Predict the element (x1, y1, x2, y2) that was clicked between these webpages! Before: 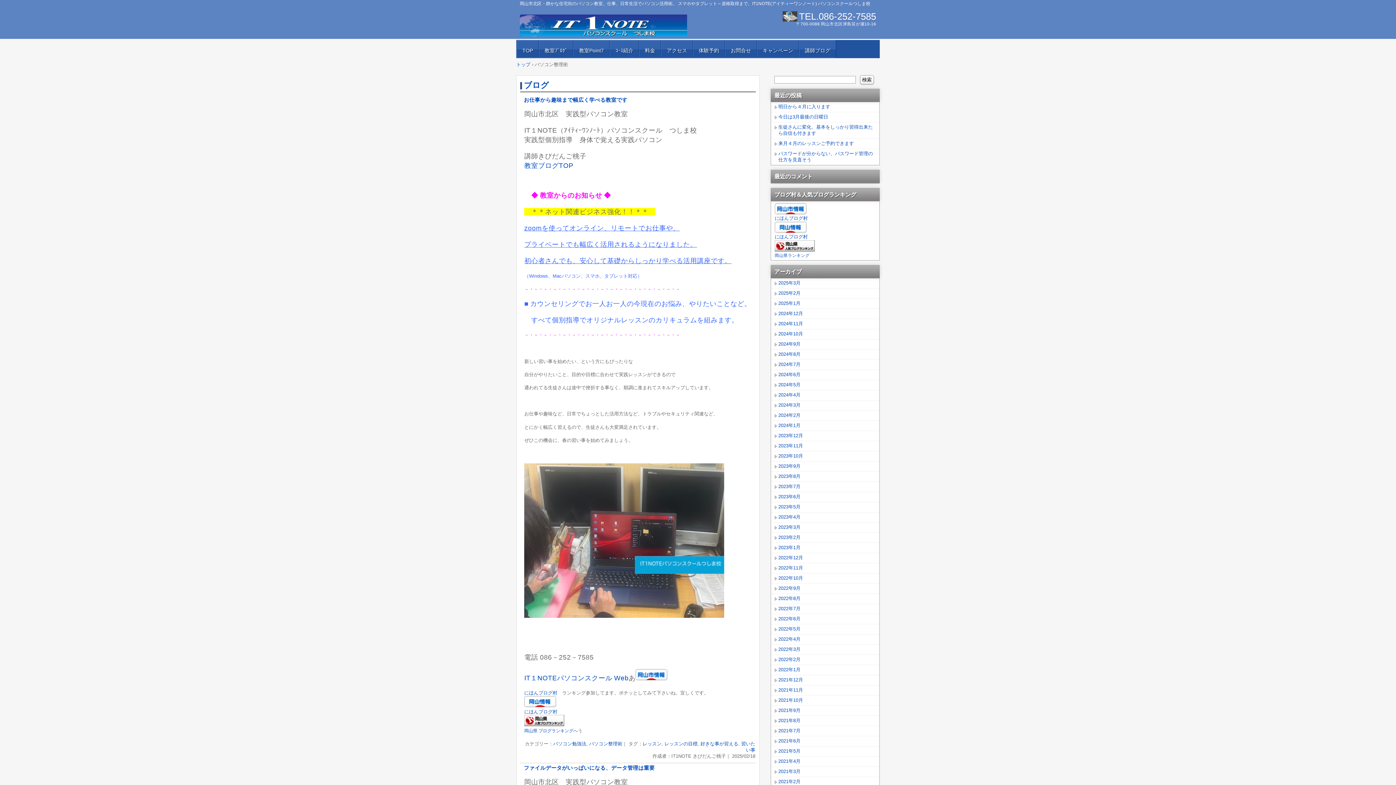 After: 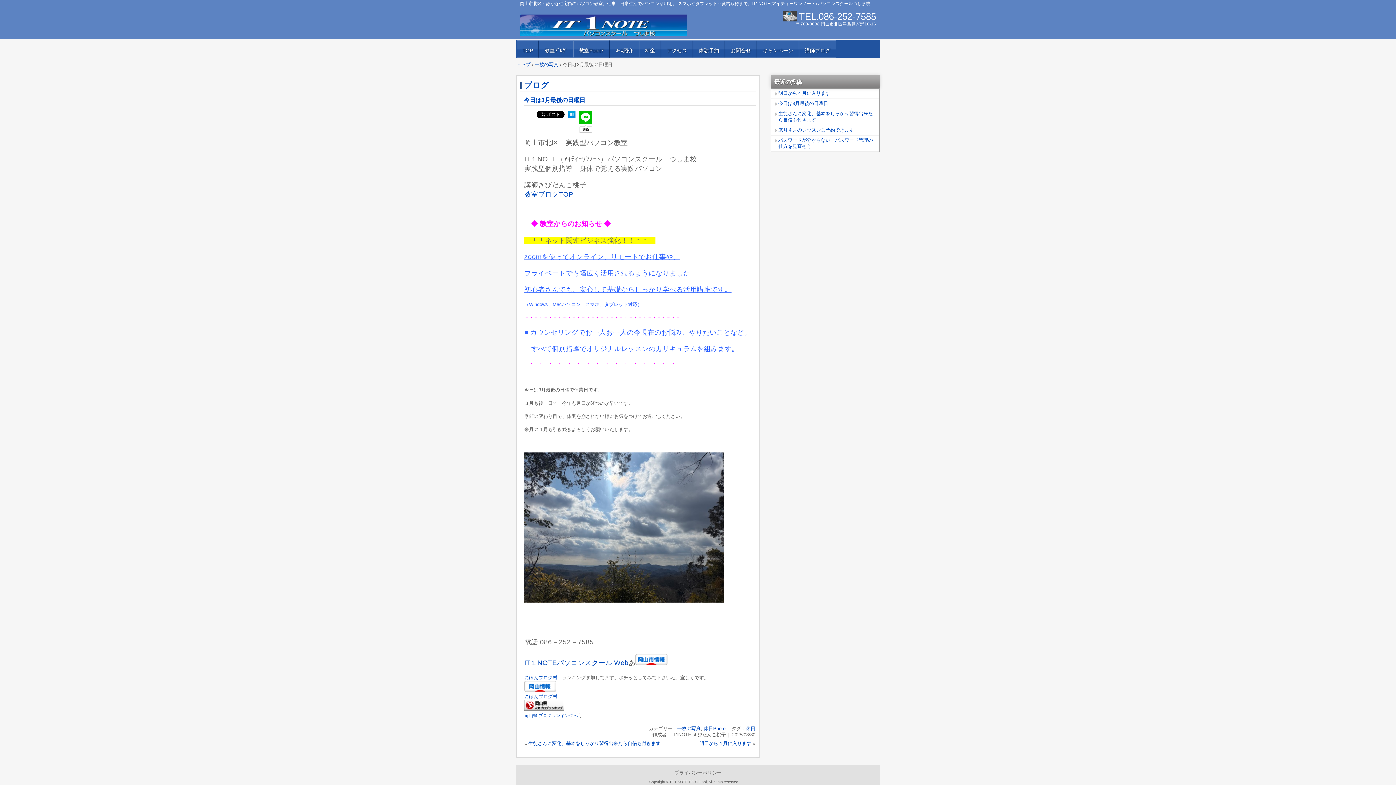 Action: bbox: (778, 114, 876, 120) label: 今日は3月最後の日曜日